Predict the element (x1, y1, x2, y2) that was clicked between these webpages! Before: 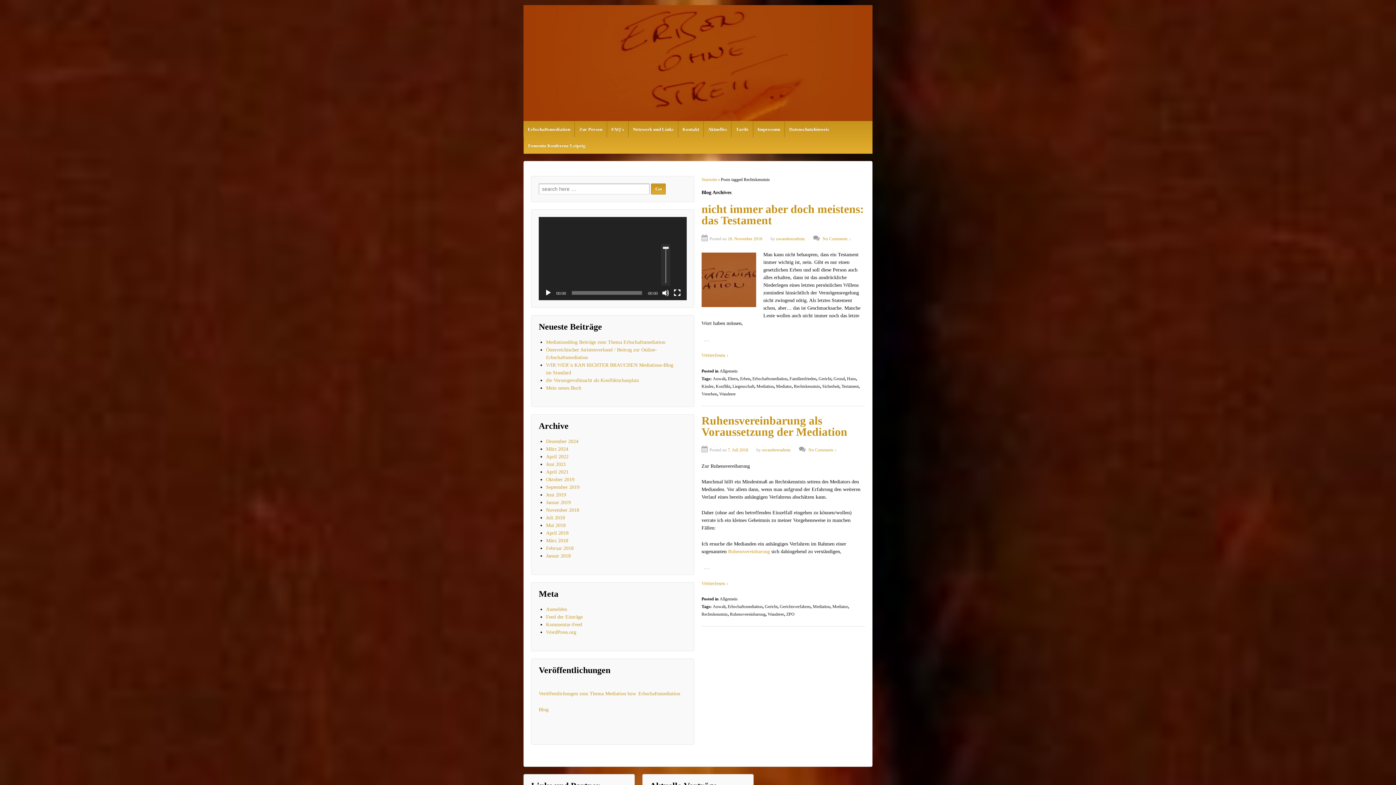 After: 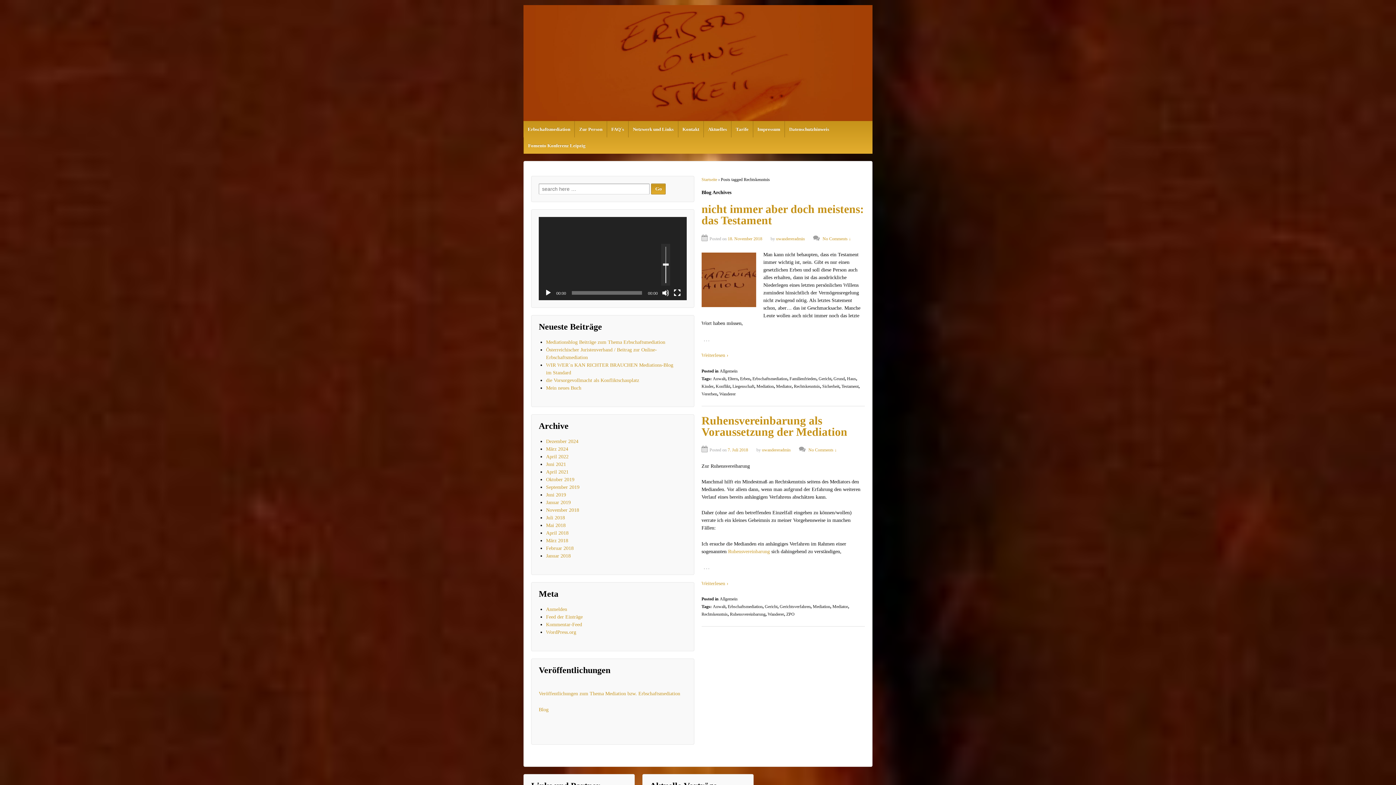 Action: label: Lautstärkeregler bbox: (661, 243, 670, 285)